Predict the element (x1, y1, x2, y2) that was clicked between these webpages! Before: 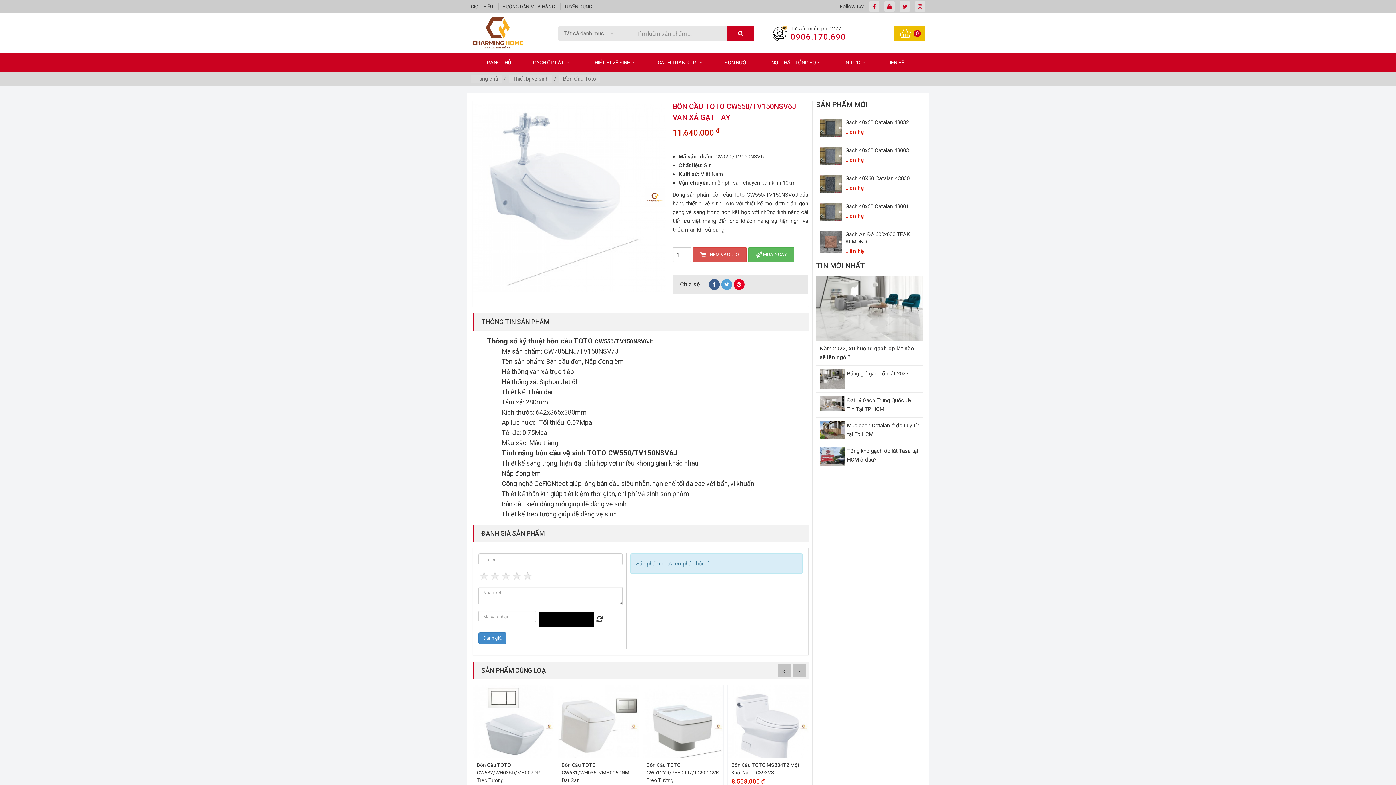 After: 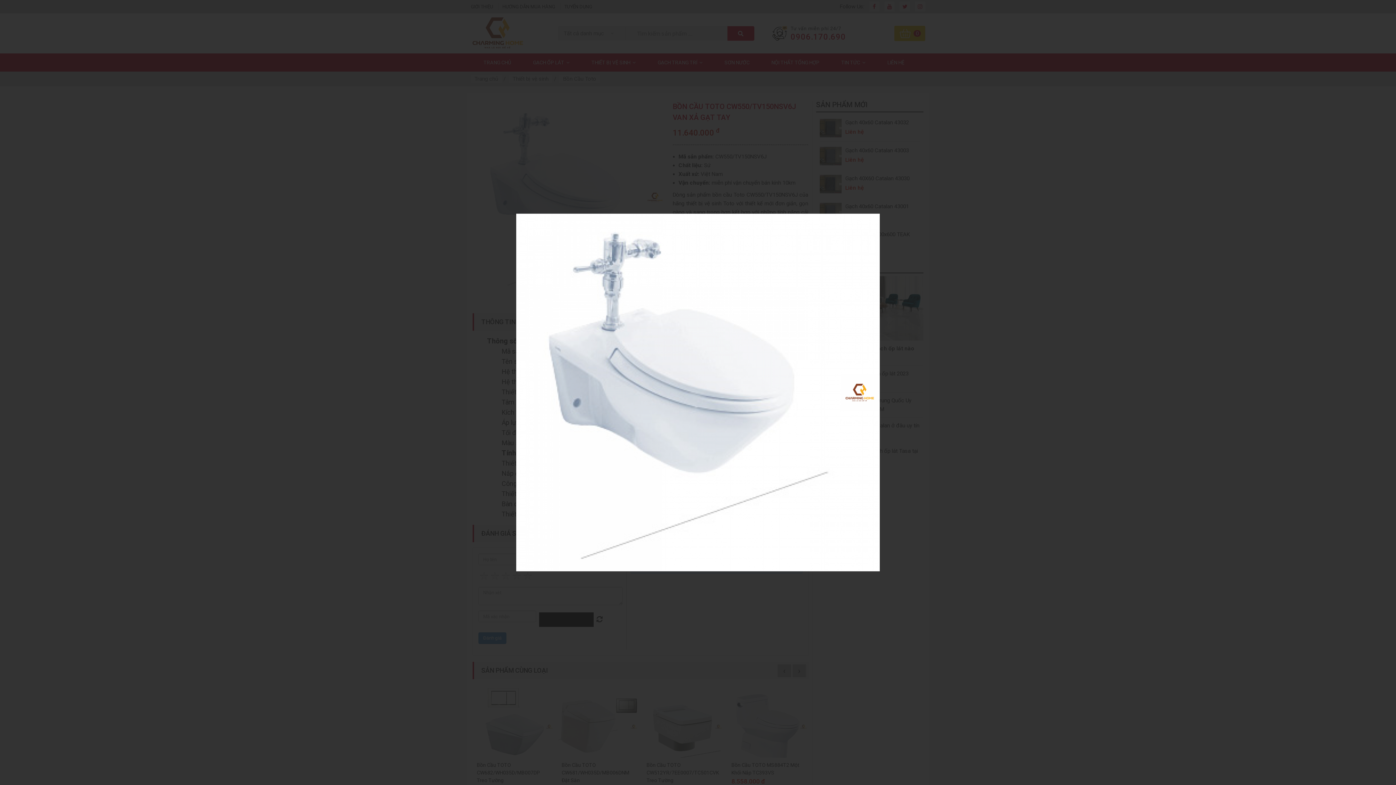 Action: bbox: (473, 193, 665, 200)